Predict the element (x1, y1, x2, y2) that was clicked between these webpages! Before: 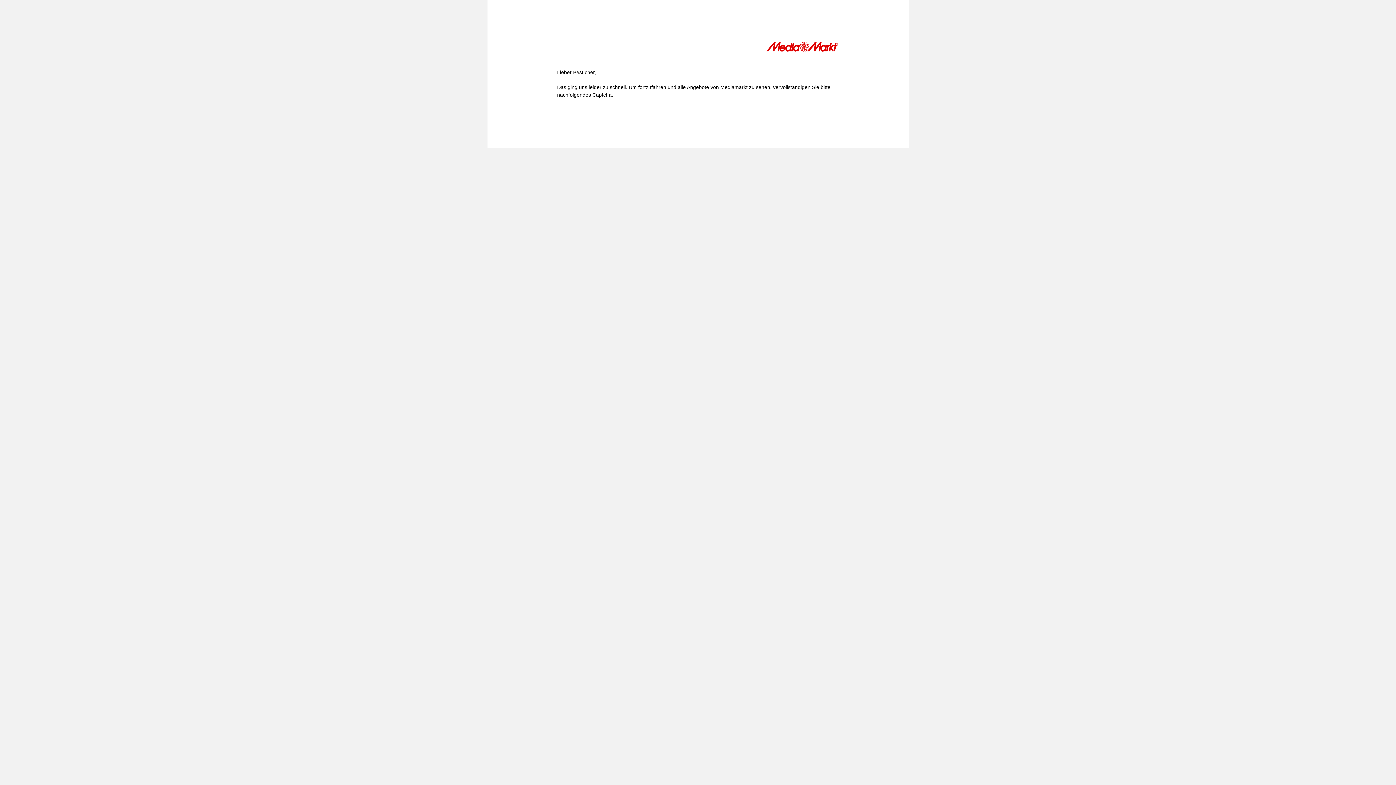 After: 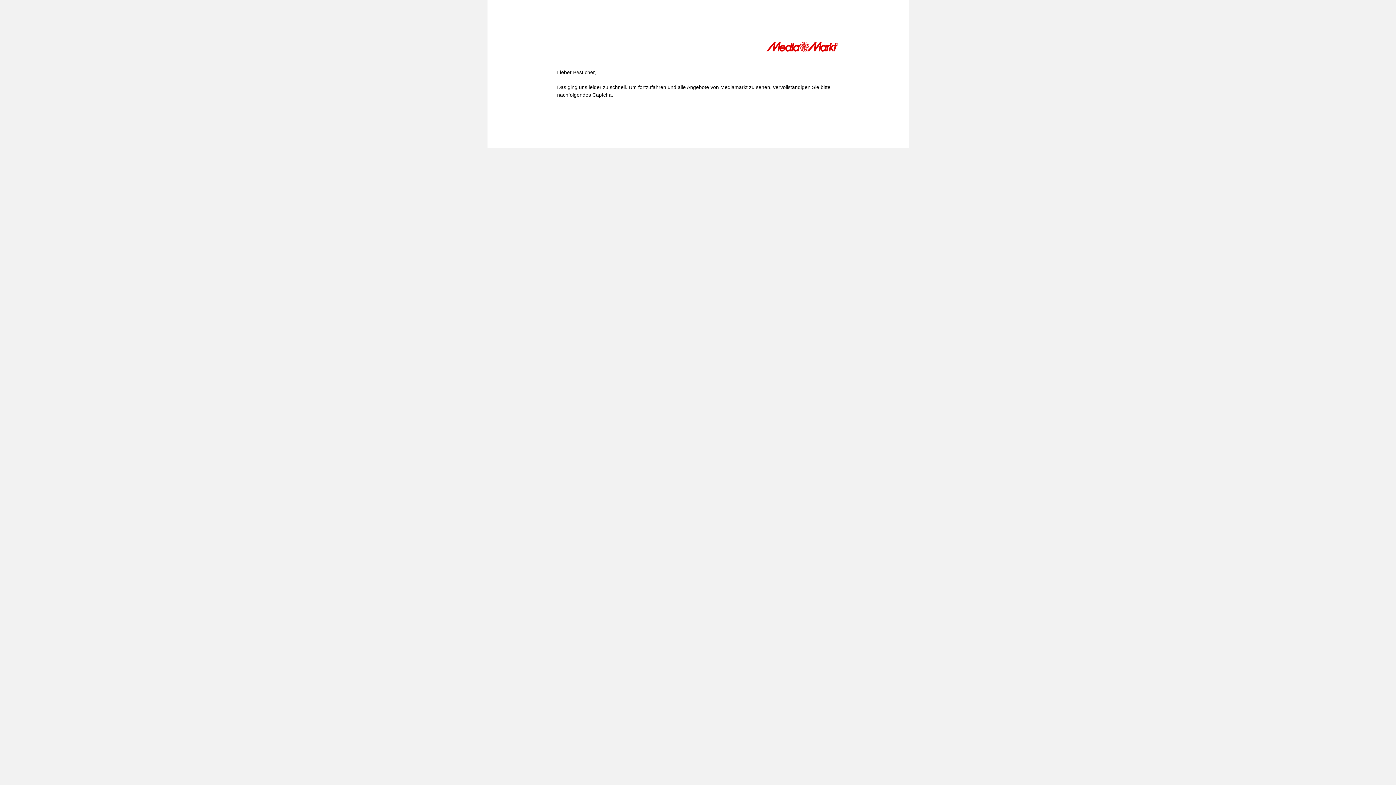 Action: bbox: (766, 41, 839, 54)